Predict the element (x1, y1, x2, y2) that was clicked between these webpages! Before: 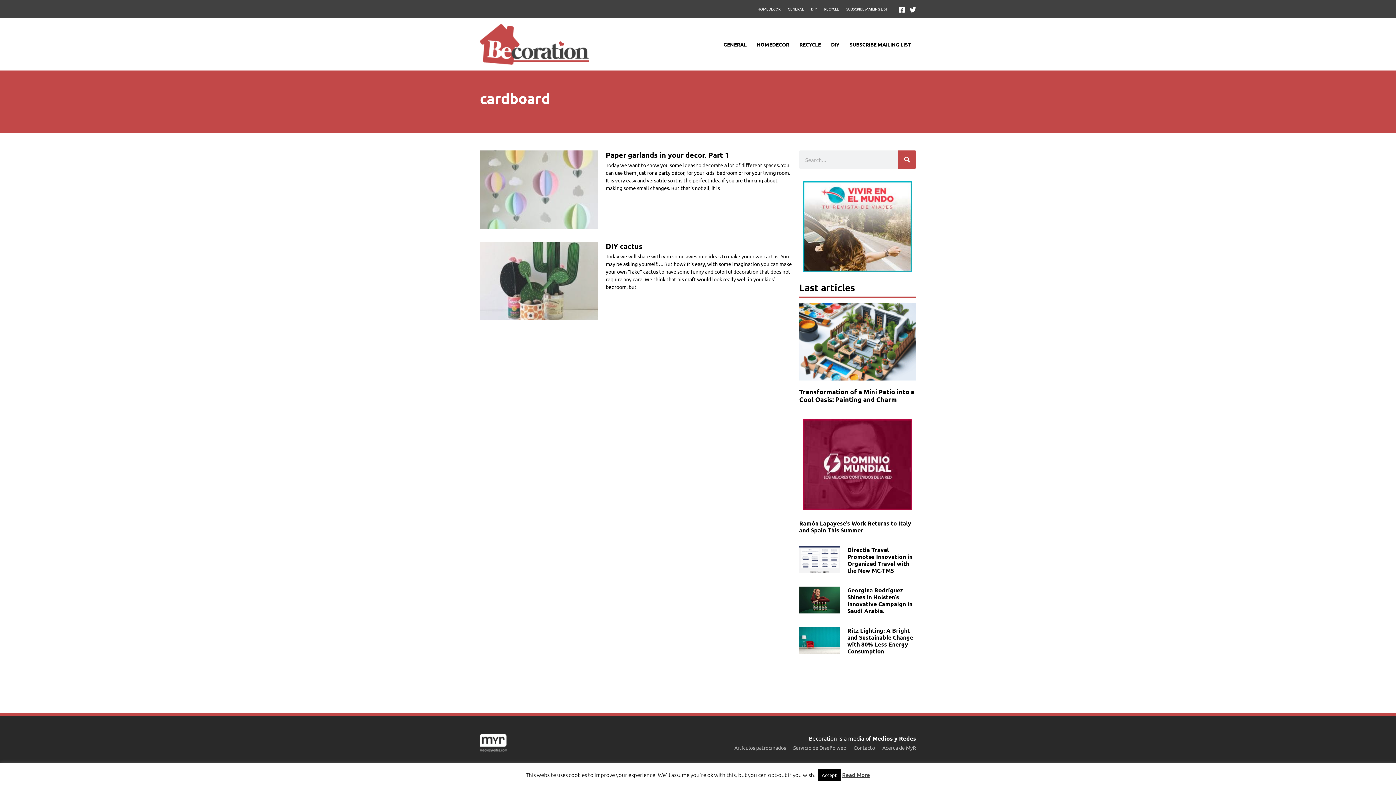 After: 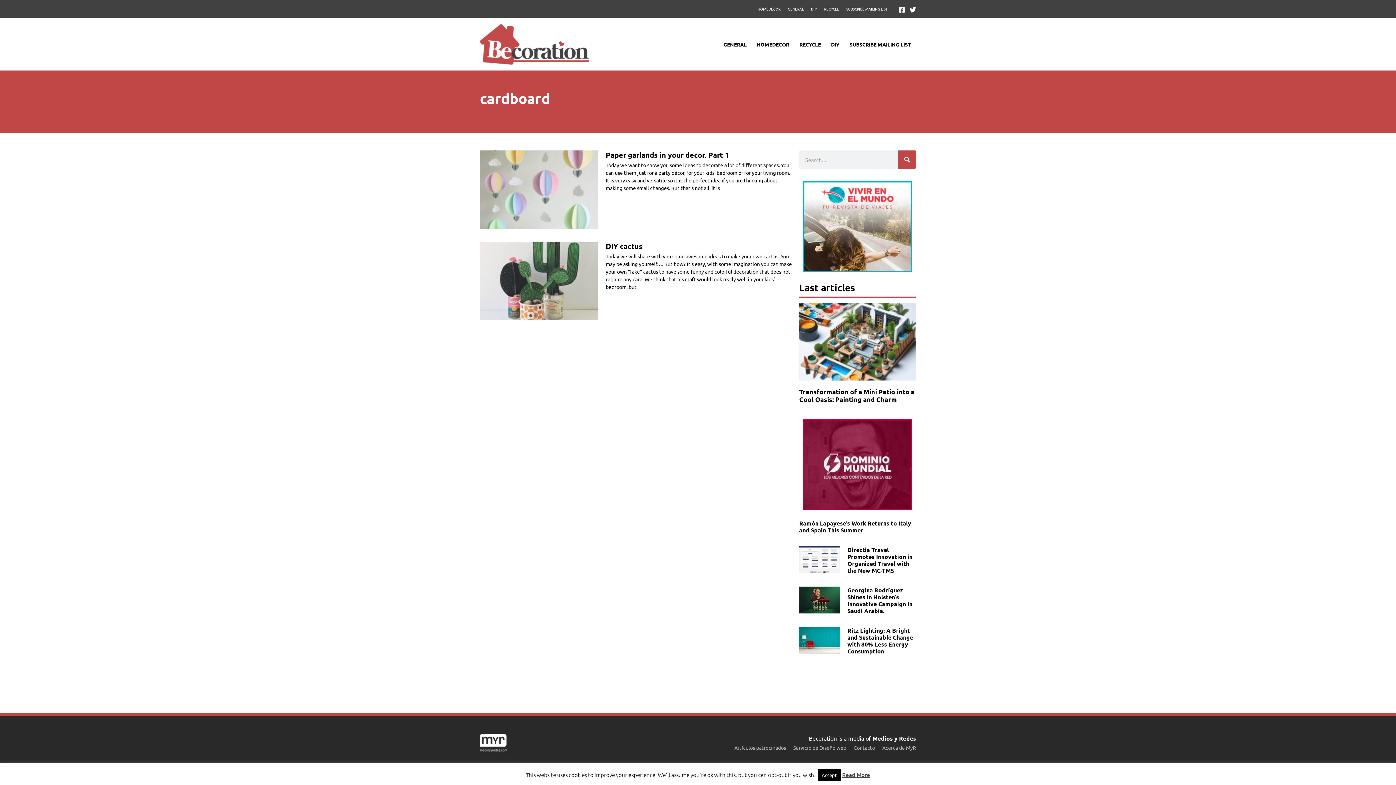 Action: bbox: (898, 6, 905, 13) label: Facebook